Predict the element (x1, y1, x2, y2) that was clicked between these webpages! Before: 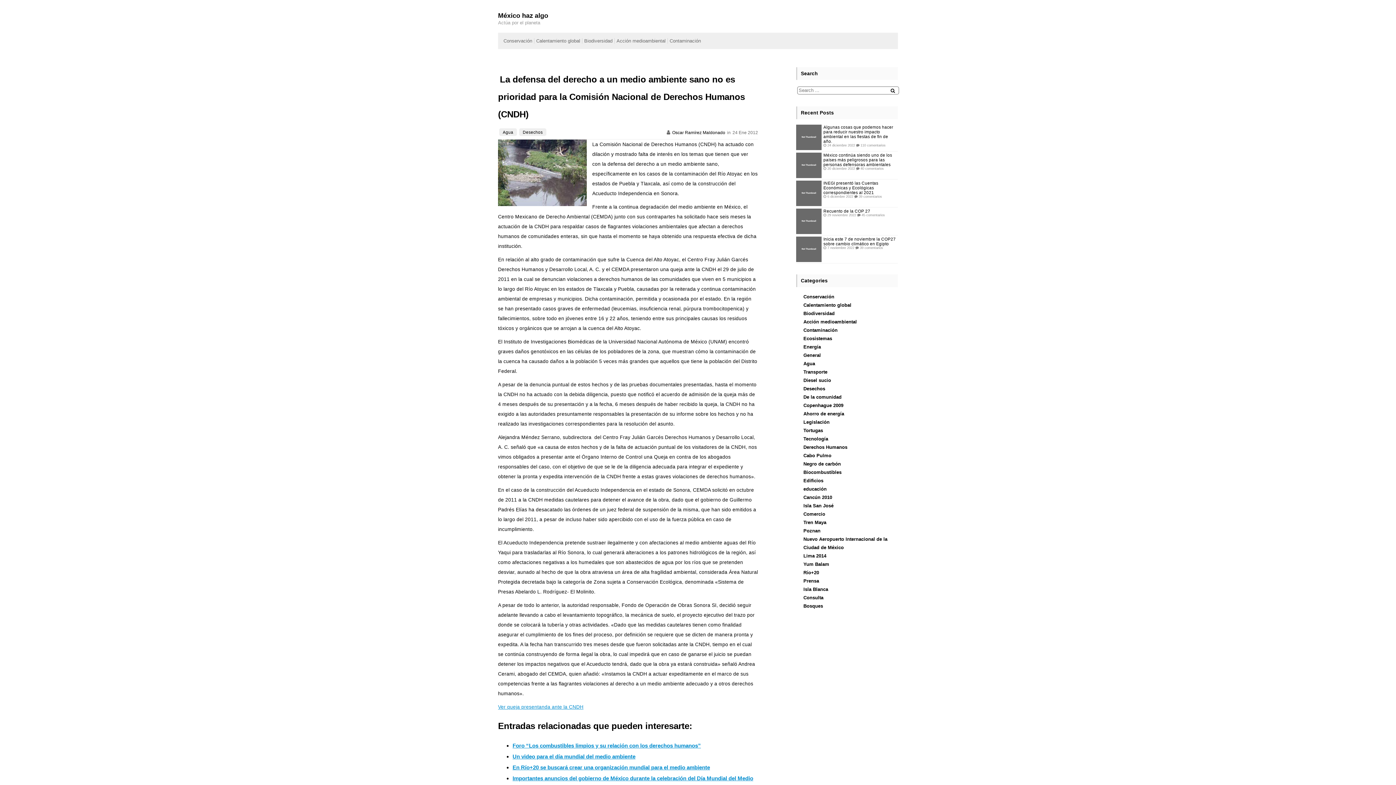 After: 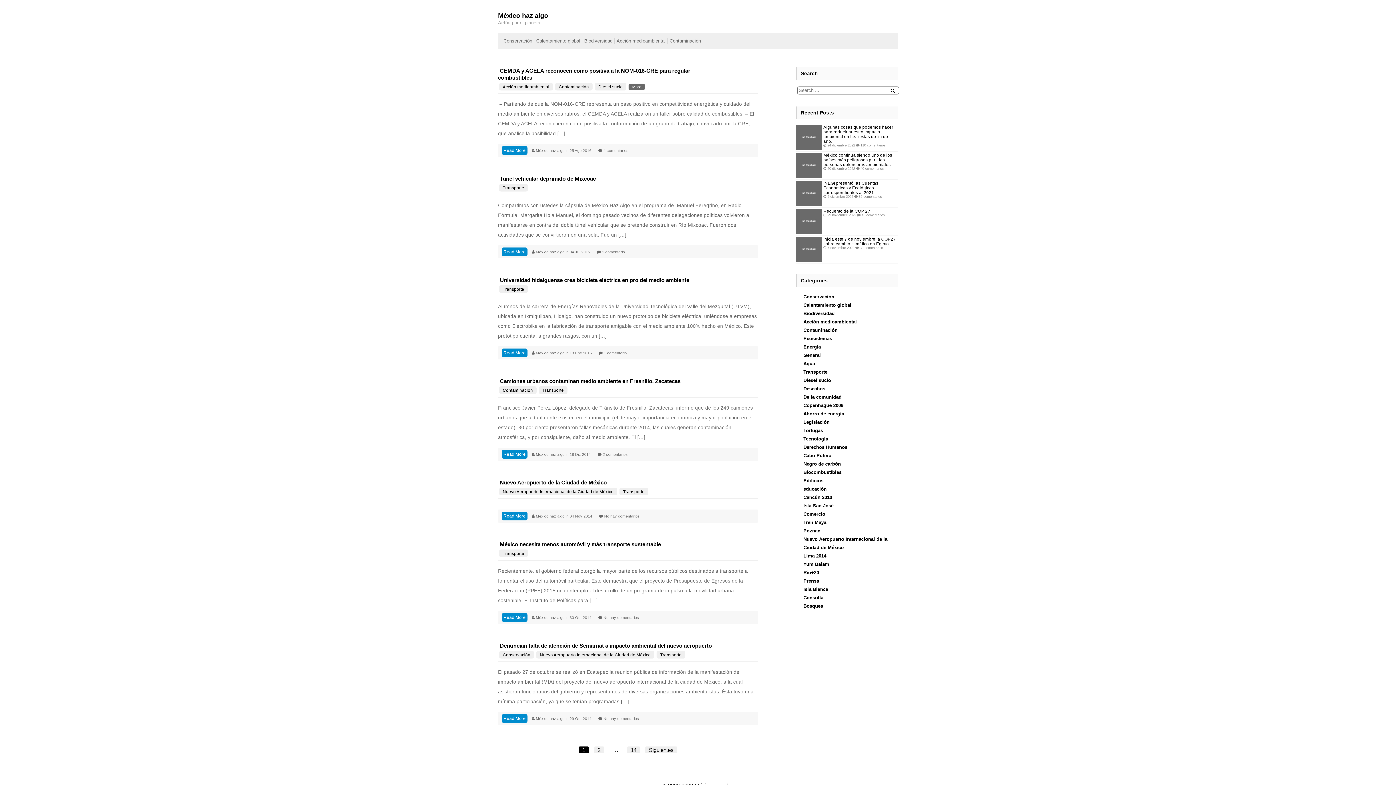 Action: label: Transporte bbox: (803, 369, 827, 374)